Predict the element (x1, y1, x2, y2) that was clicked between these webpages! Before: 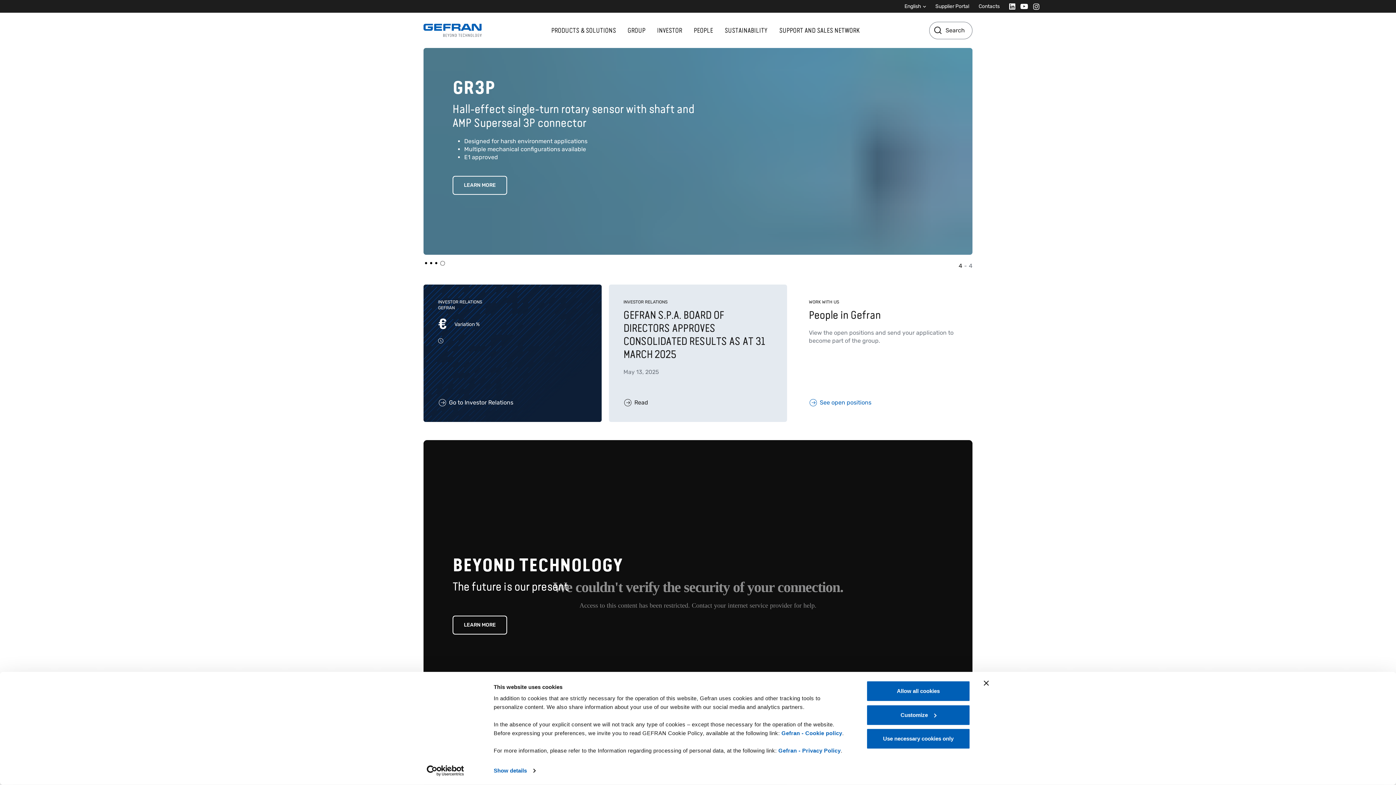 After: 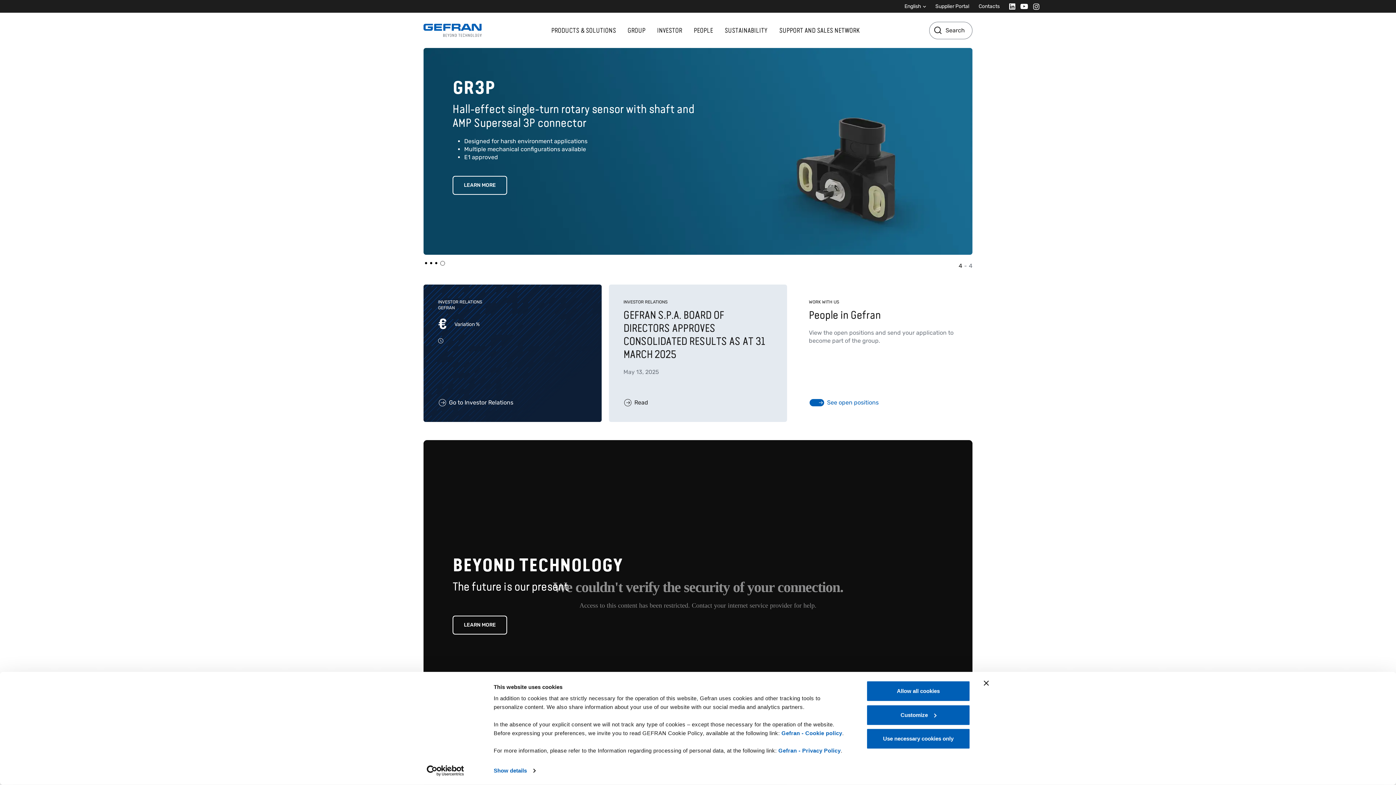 Action: label: See open positions bbox: (809, 398, 872, 407)